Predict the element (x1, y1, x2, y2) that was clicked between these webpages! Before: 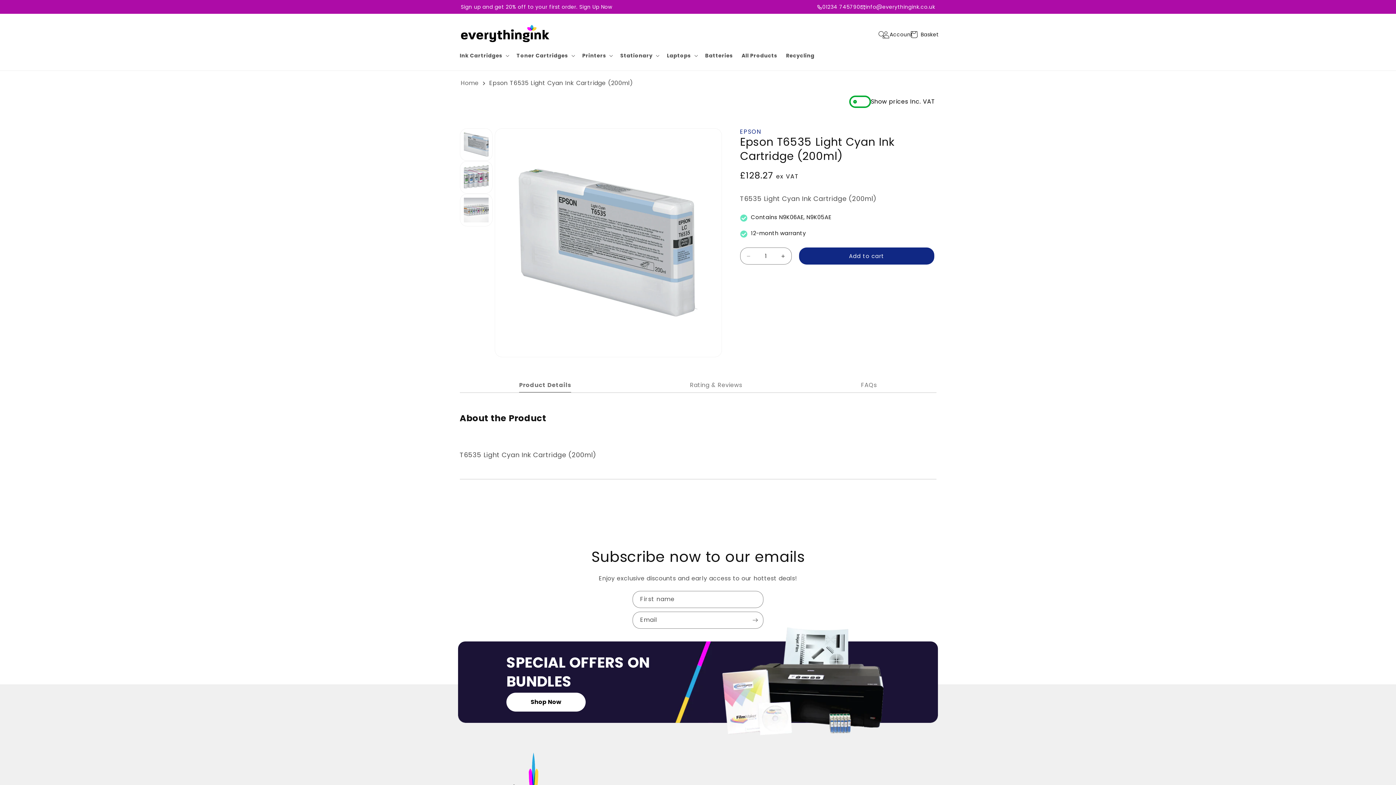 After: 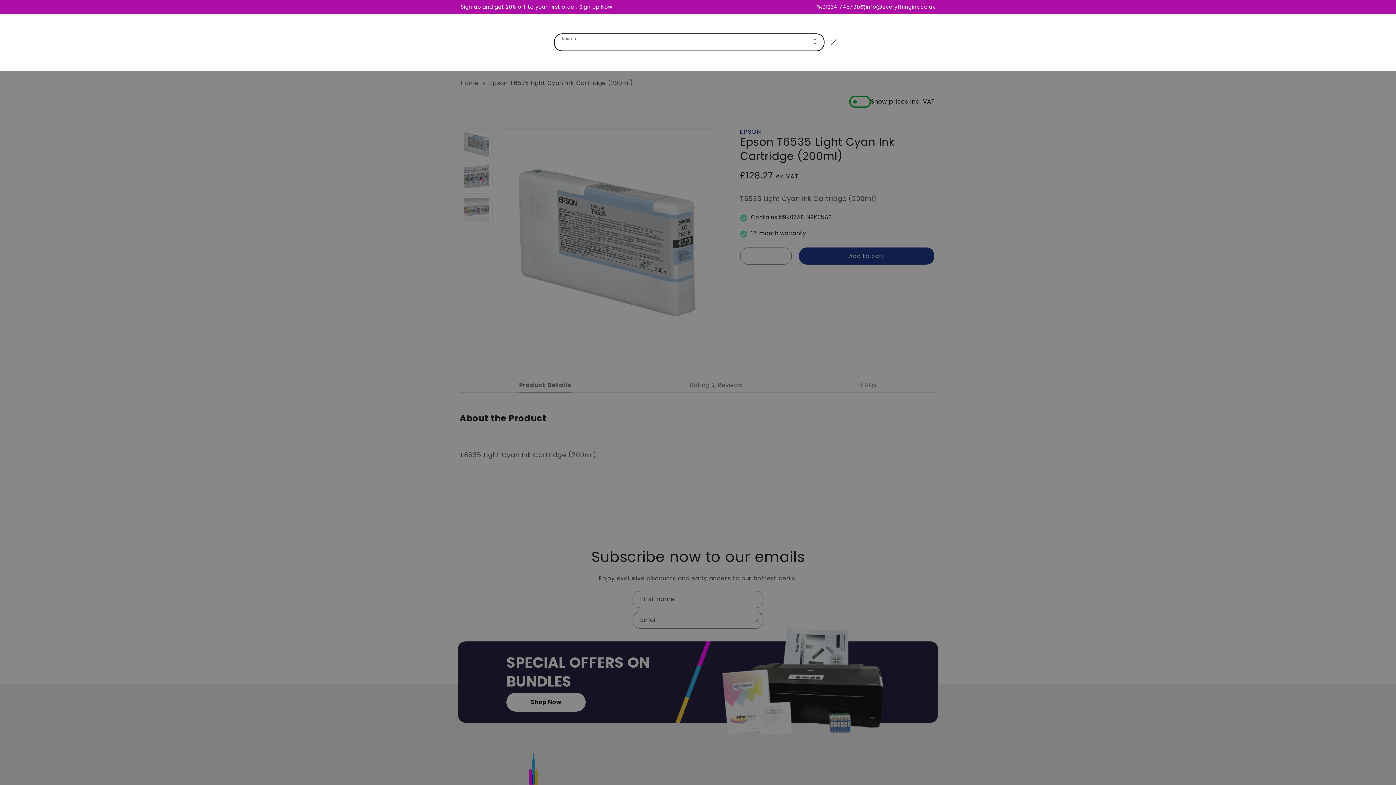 Action: bbox: (874, 26, 890, 42) label: Search